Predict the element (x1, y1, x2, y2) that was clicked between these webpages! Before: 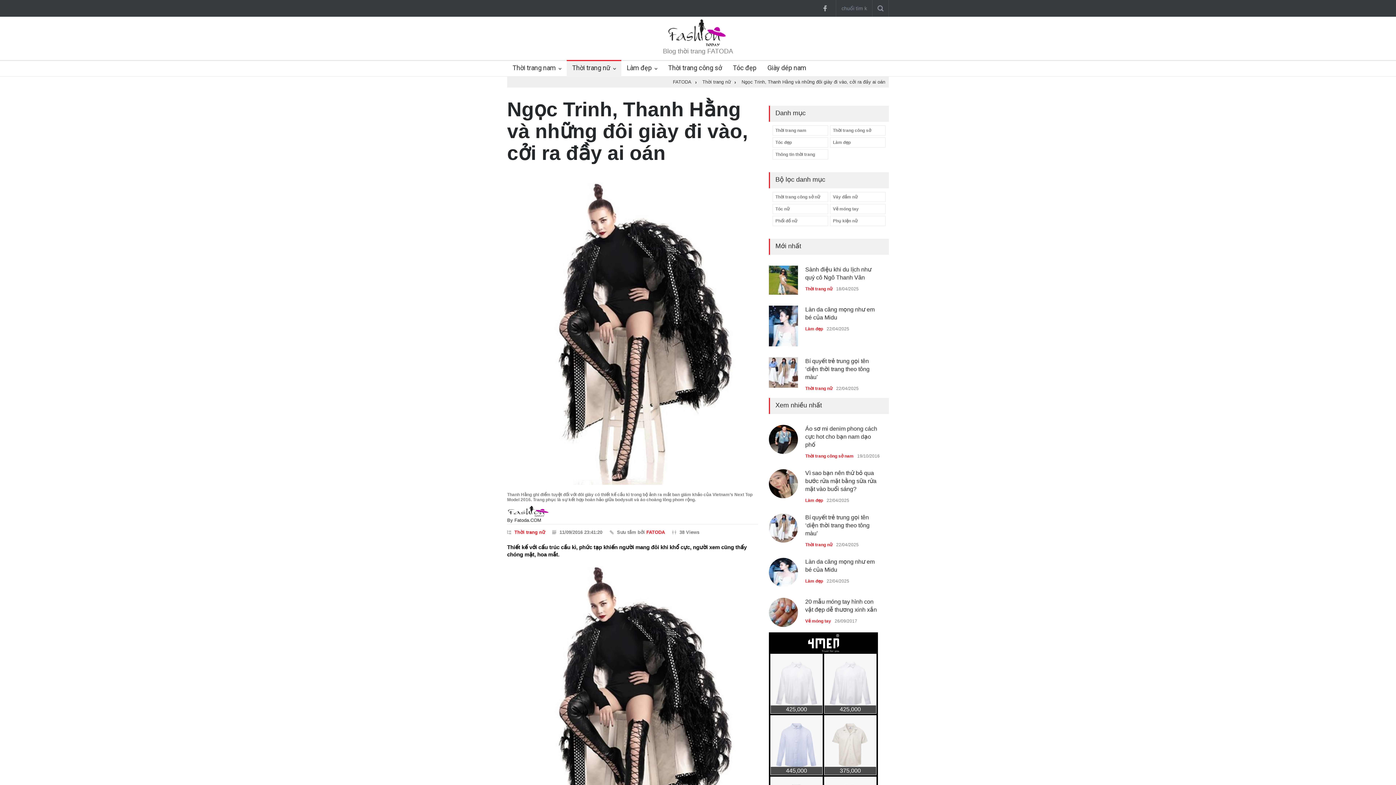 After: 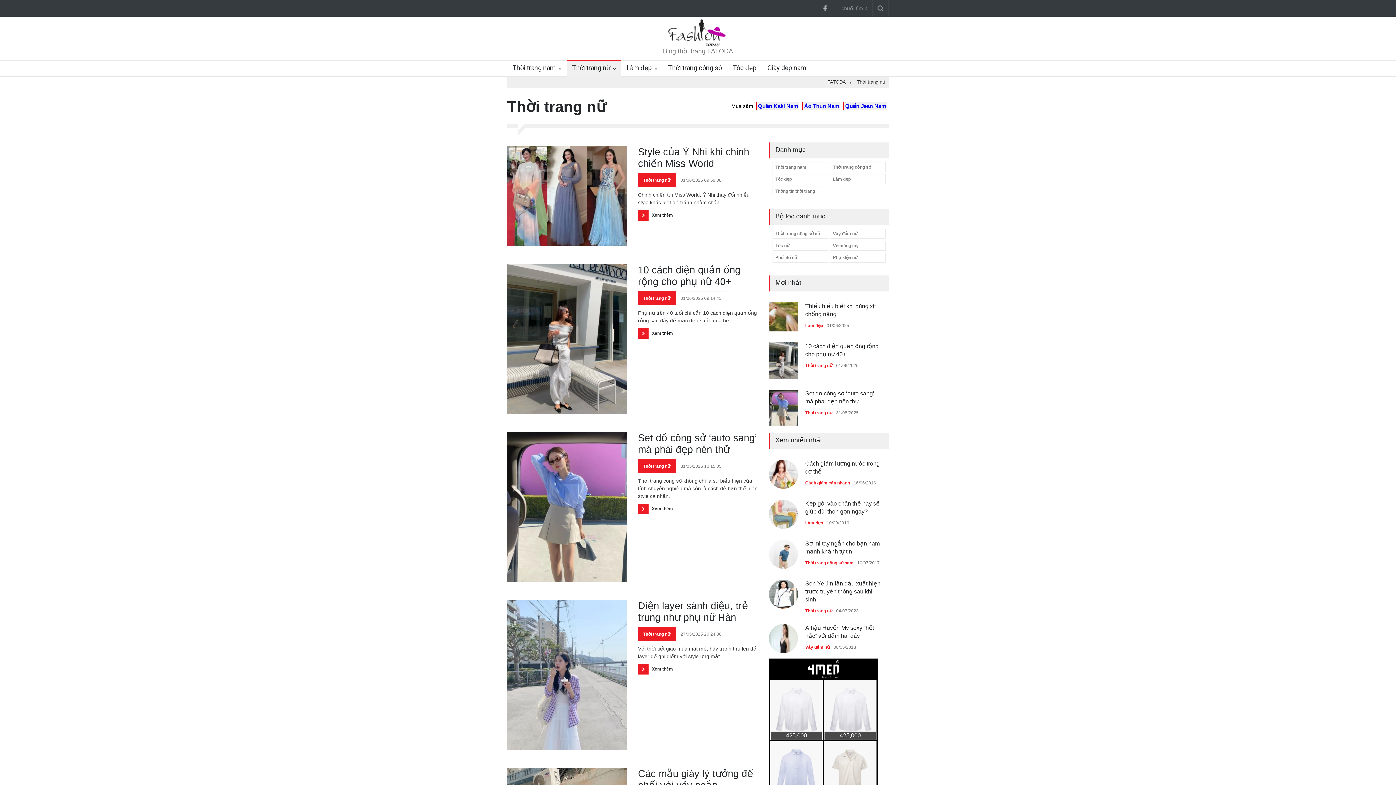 Action: bbox: (514, 529, 545, 535) label: Thời trang nữ